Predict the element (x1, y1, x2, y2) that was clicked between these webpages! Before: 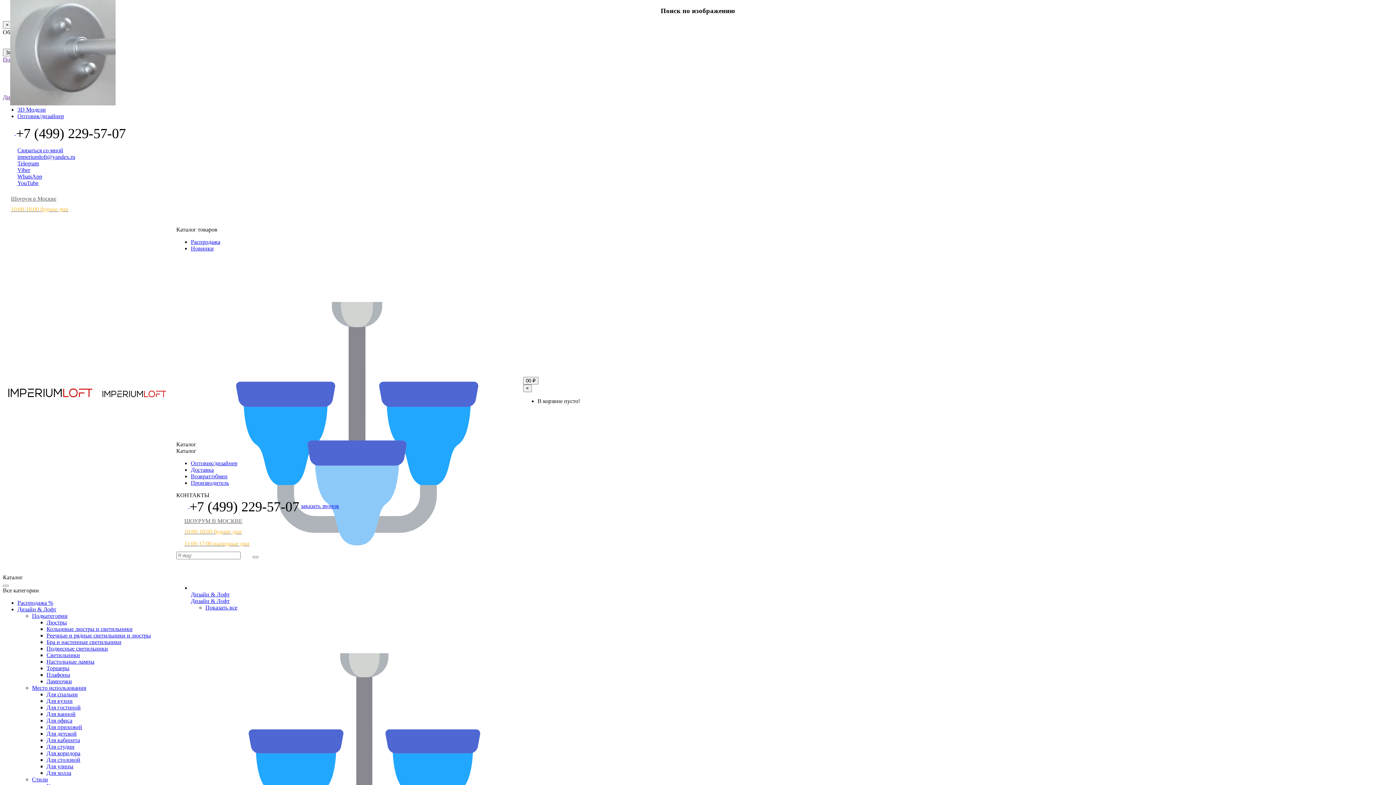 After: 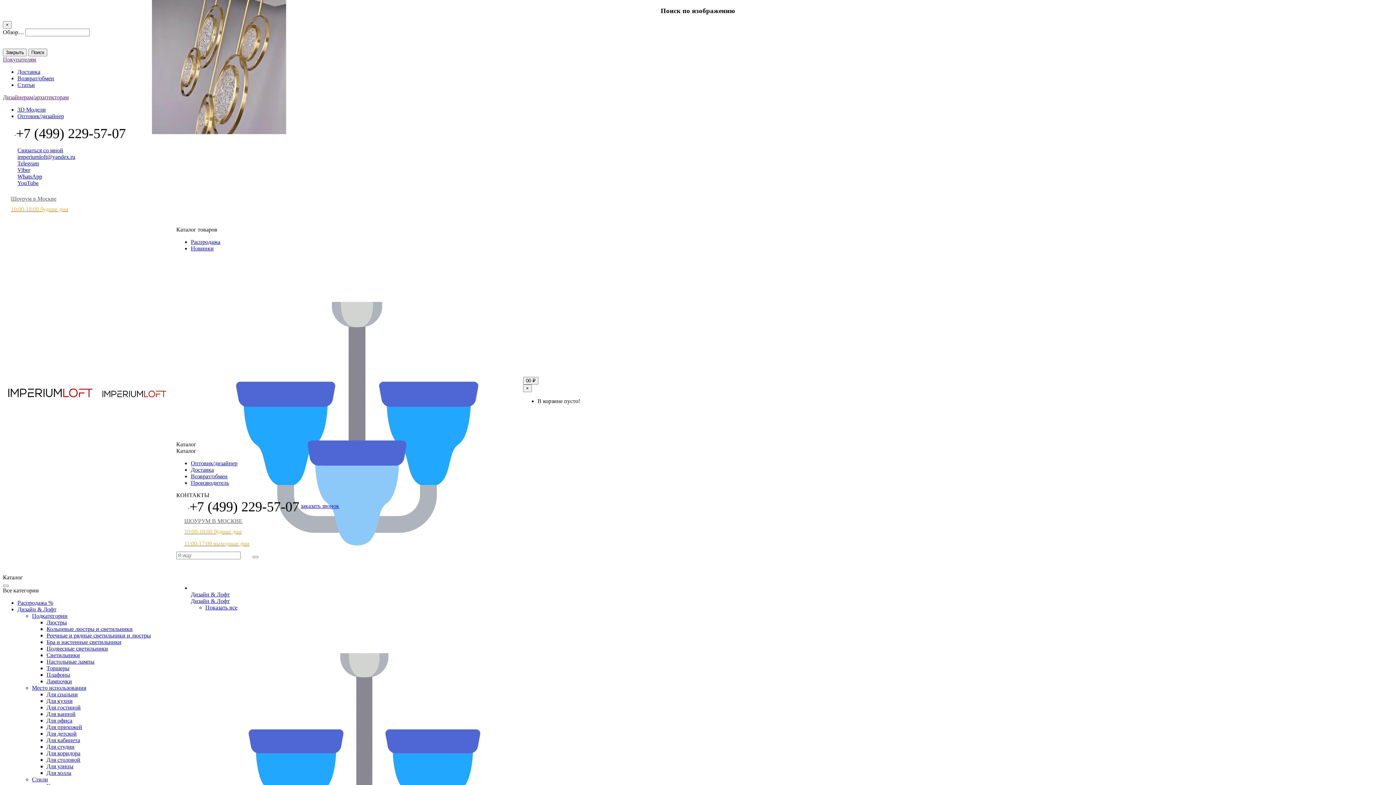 Action: bbox: (46, 632, 150, 639) label: Реечные и рядные светильники и люстры